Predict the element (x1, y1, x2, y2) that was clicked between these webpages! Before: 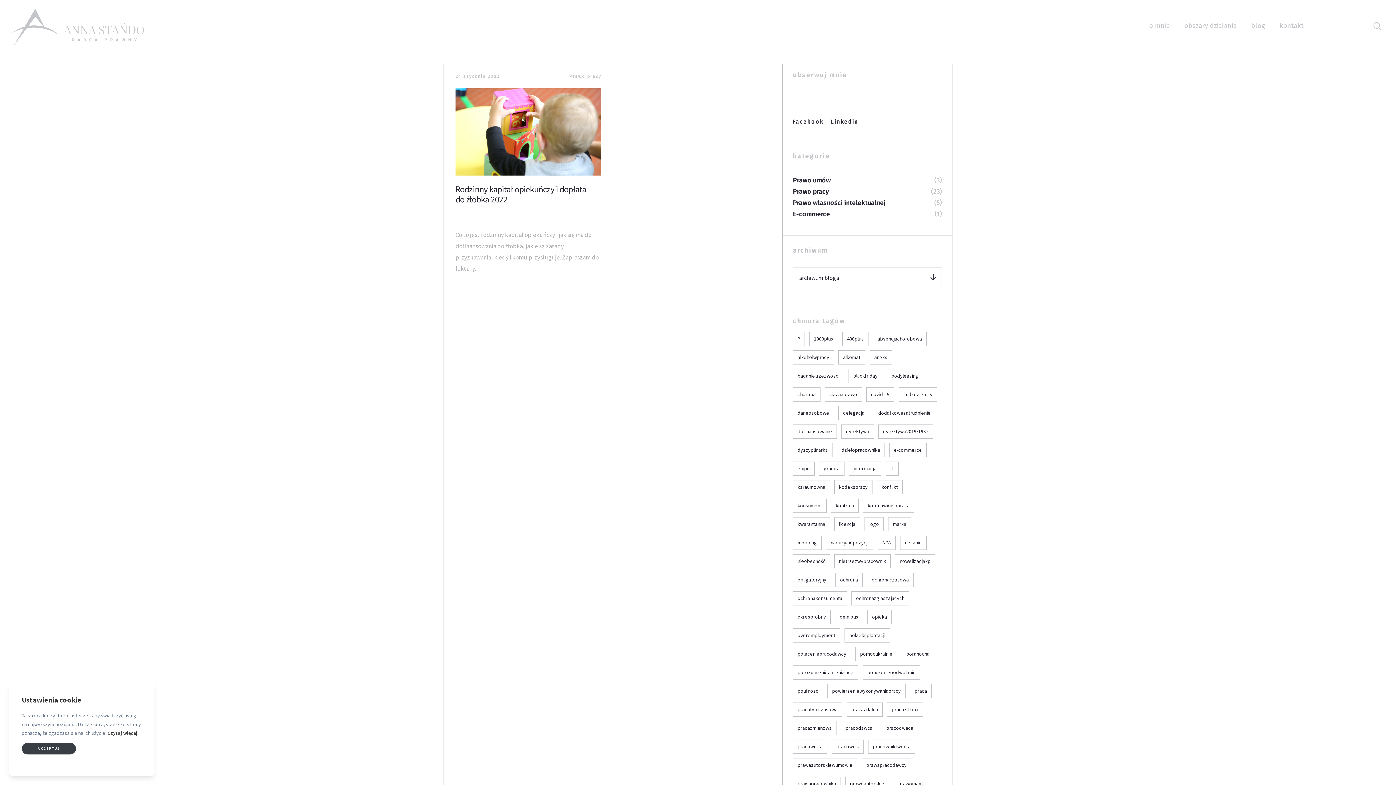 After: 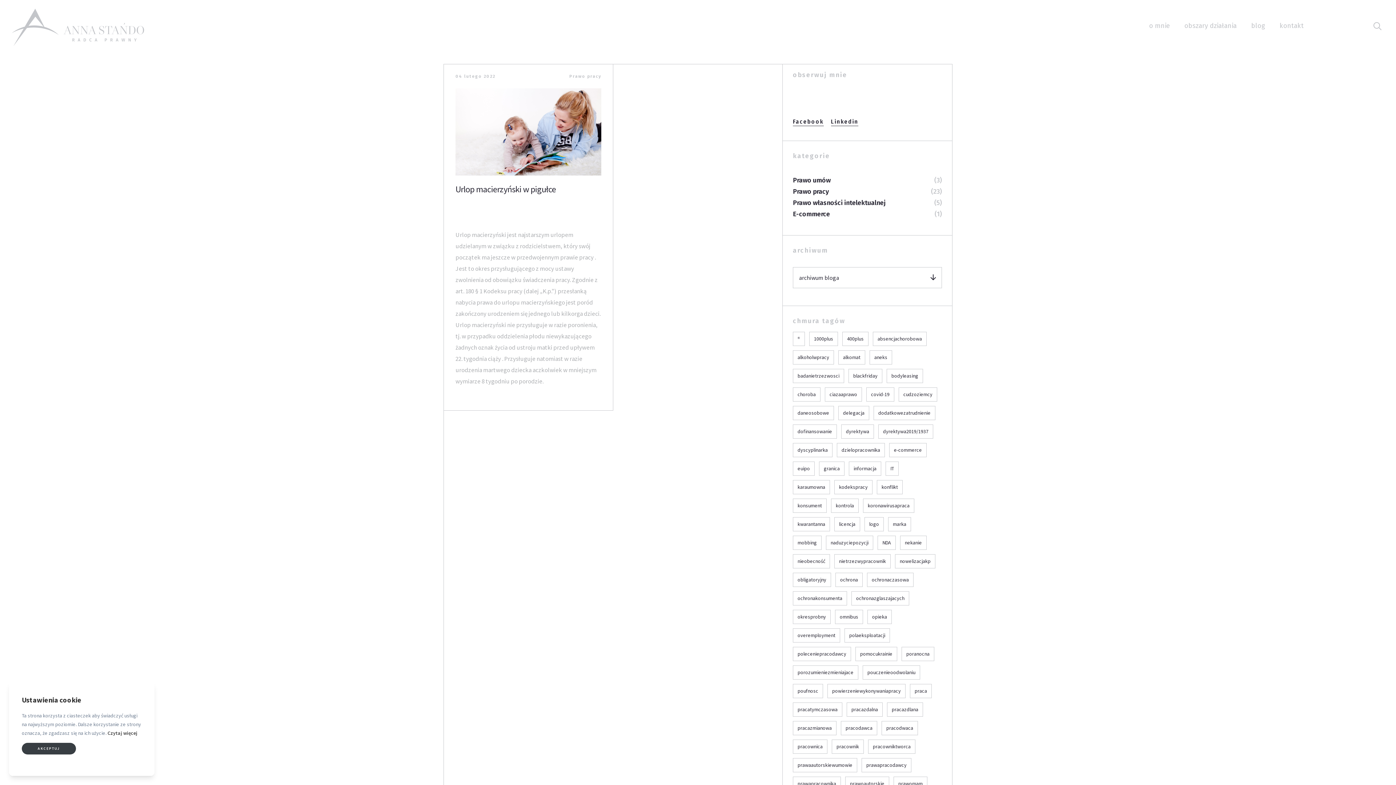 Action: bbox: (793, 740, 827, 754) label: pracownica